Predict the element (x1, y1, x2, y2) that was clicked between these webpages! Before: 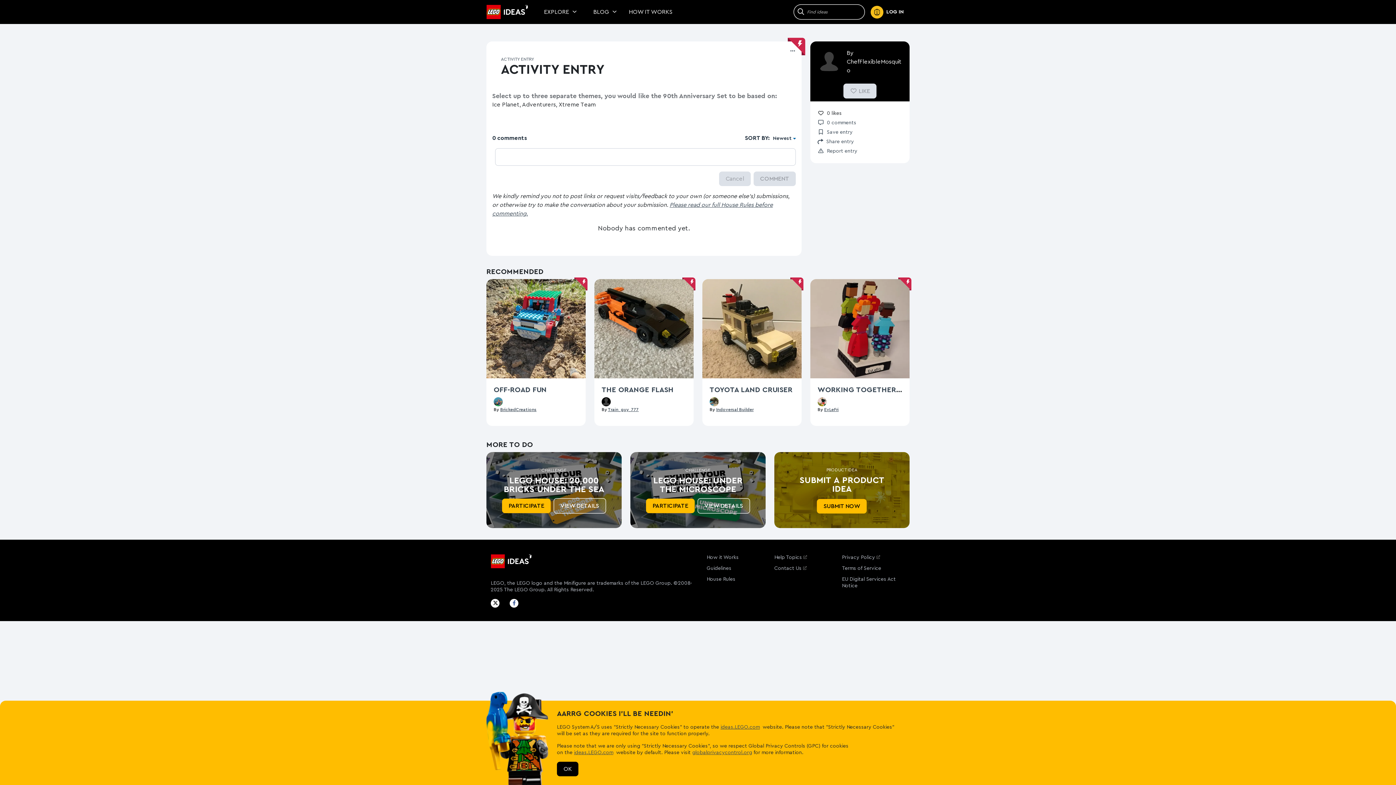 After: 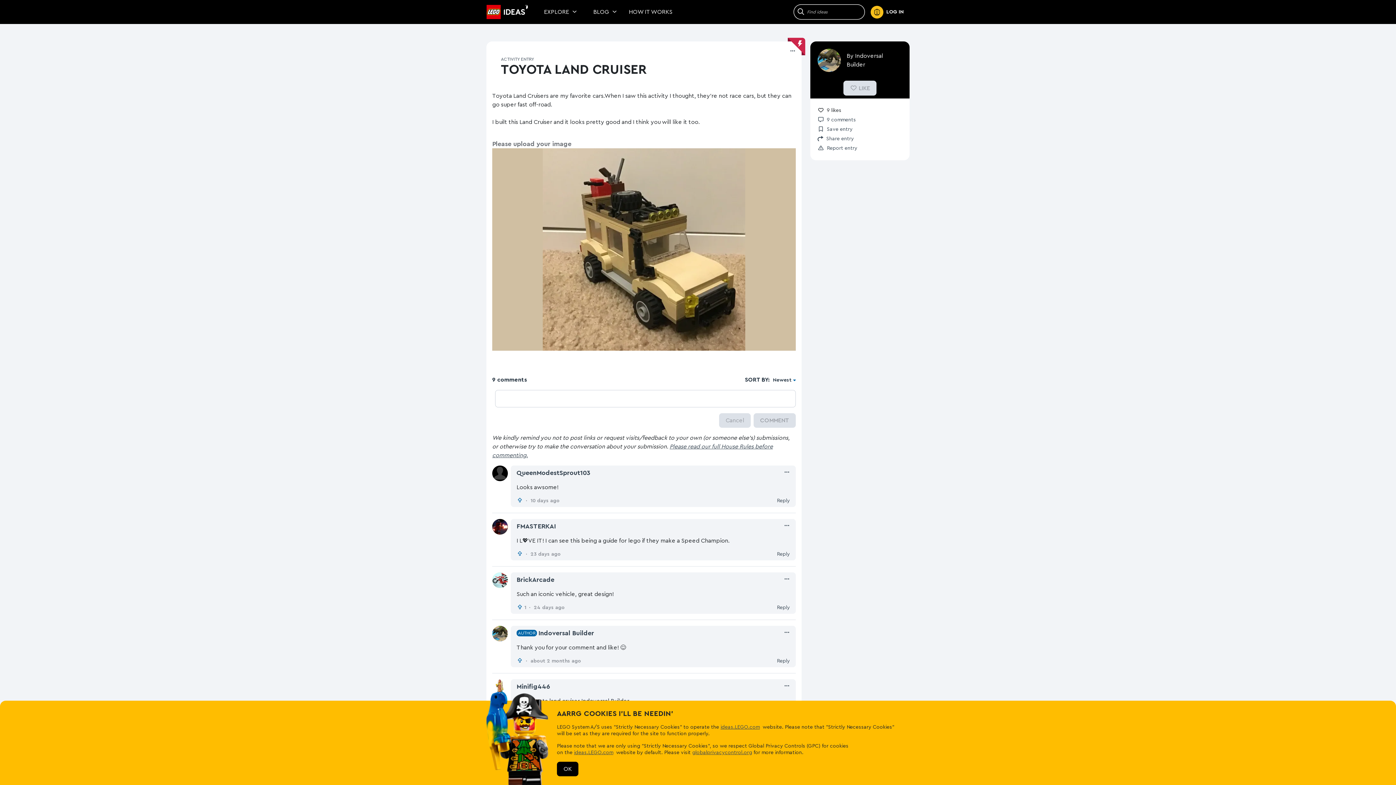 Action: bbox: (702, 325, 801, 331) label: View Toyota Land Cruiser